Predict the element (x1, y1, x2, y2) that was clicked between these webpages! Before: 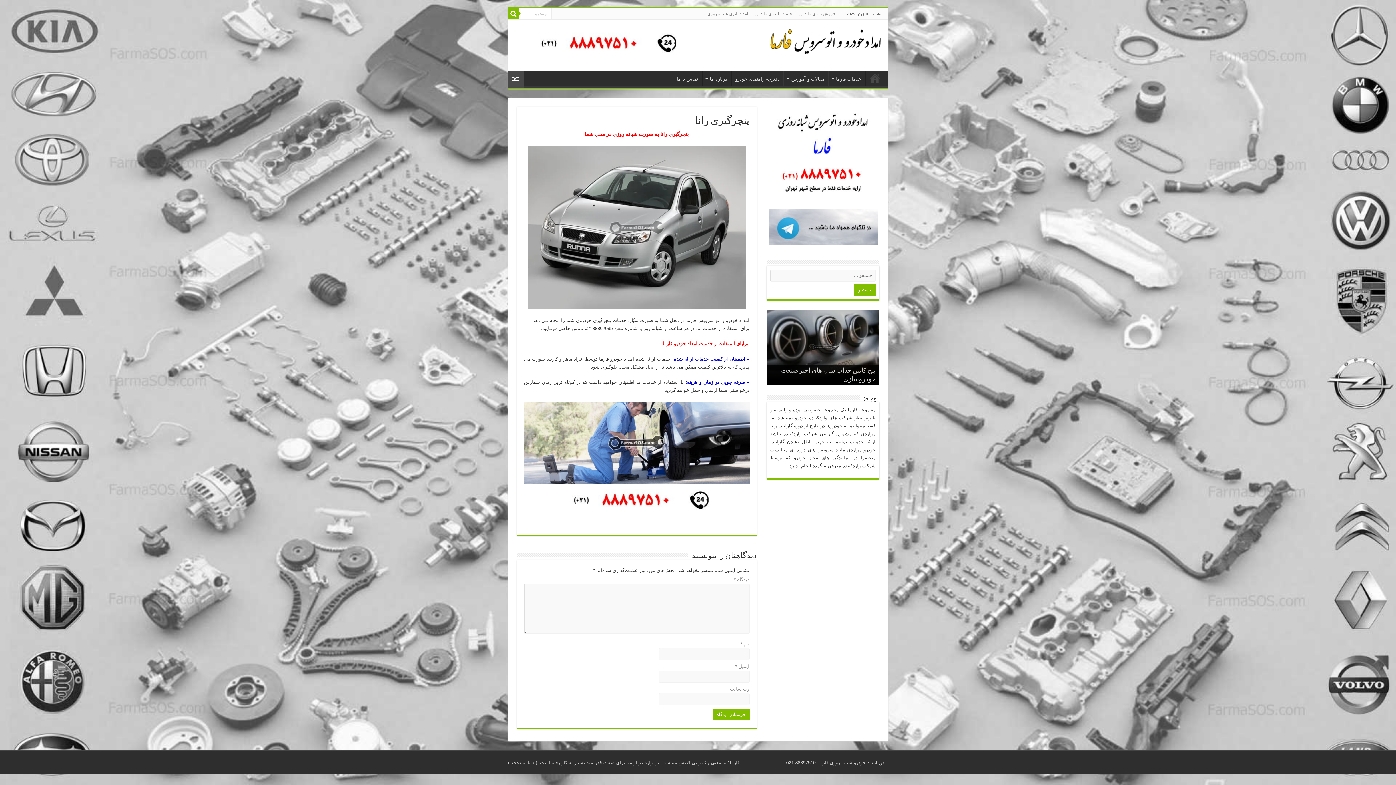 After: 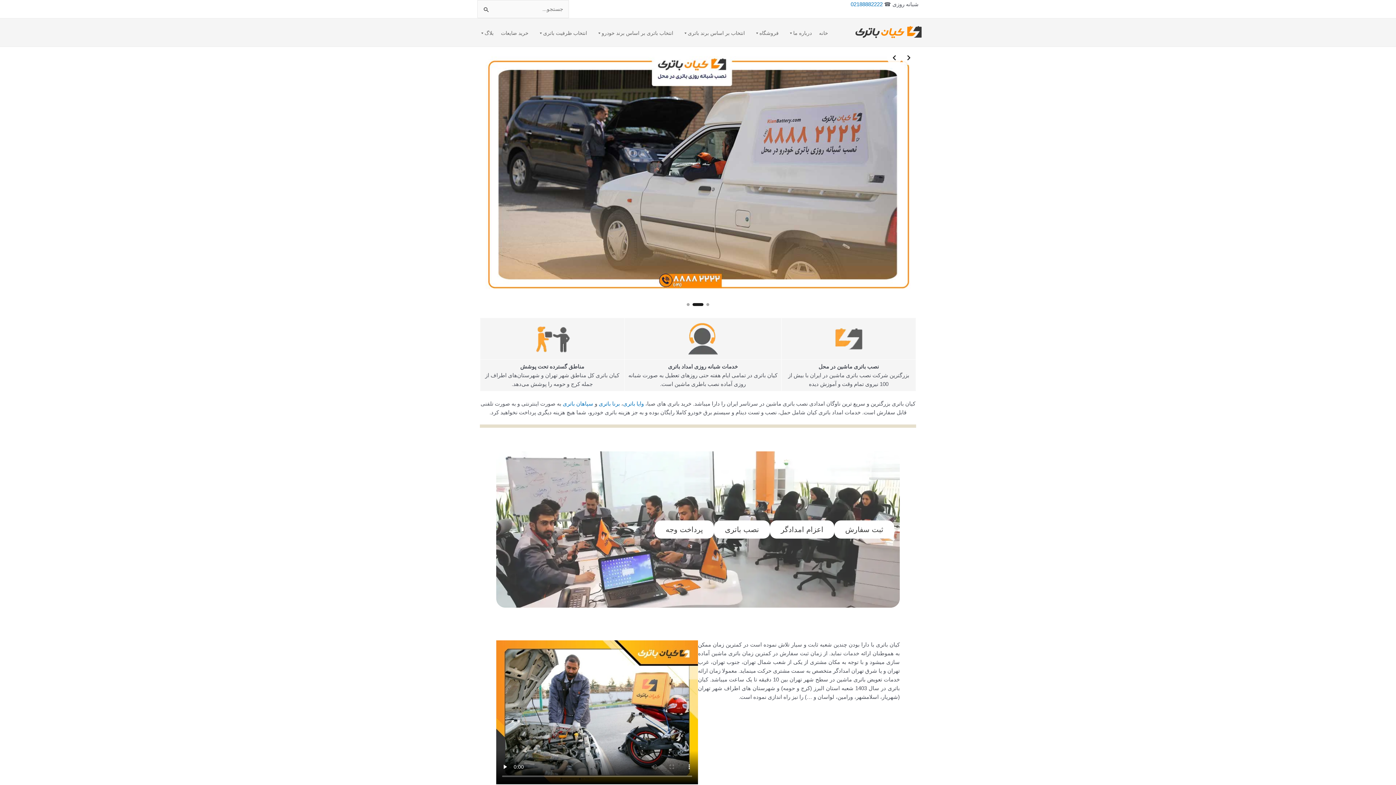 Action: label: فروش باتری ماشین bbox: (795, 8, 839, 19)